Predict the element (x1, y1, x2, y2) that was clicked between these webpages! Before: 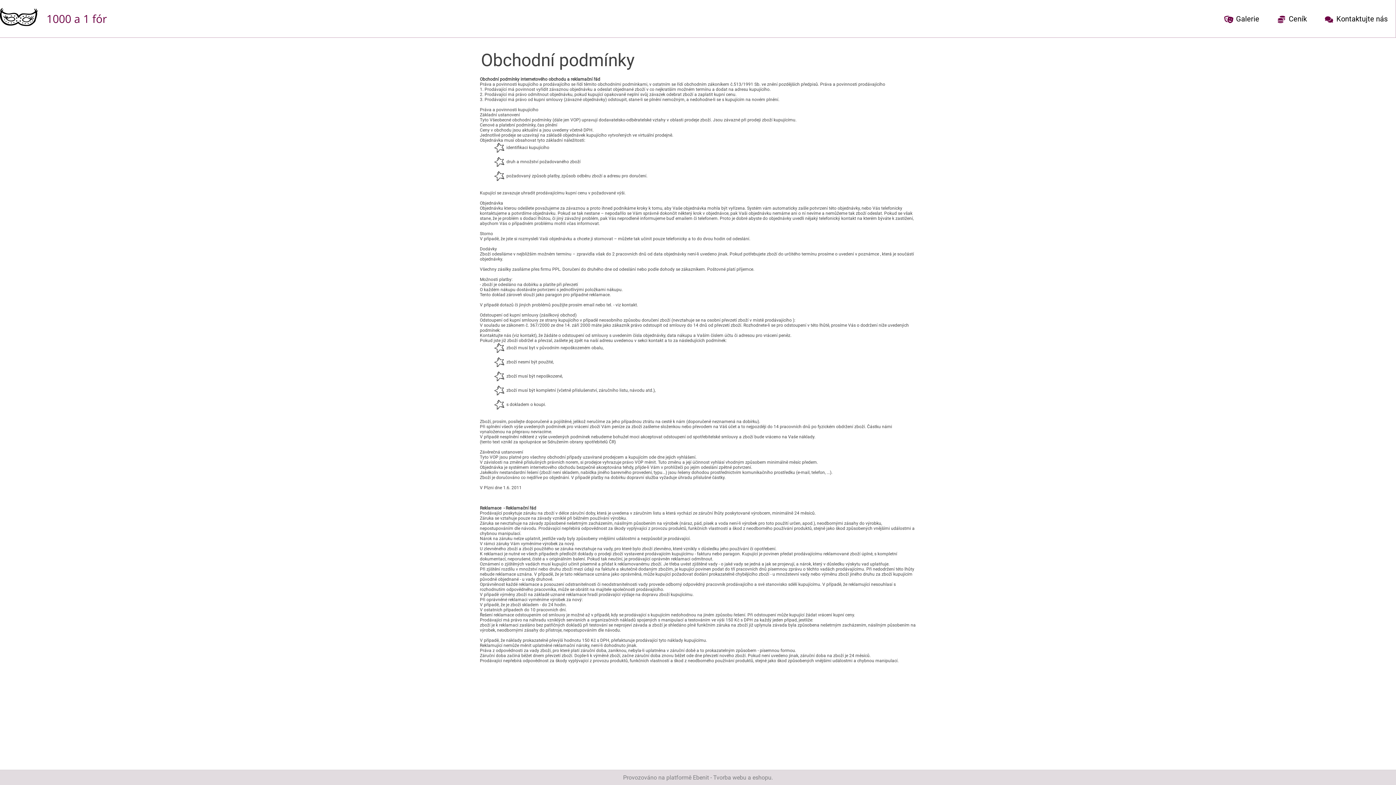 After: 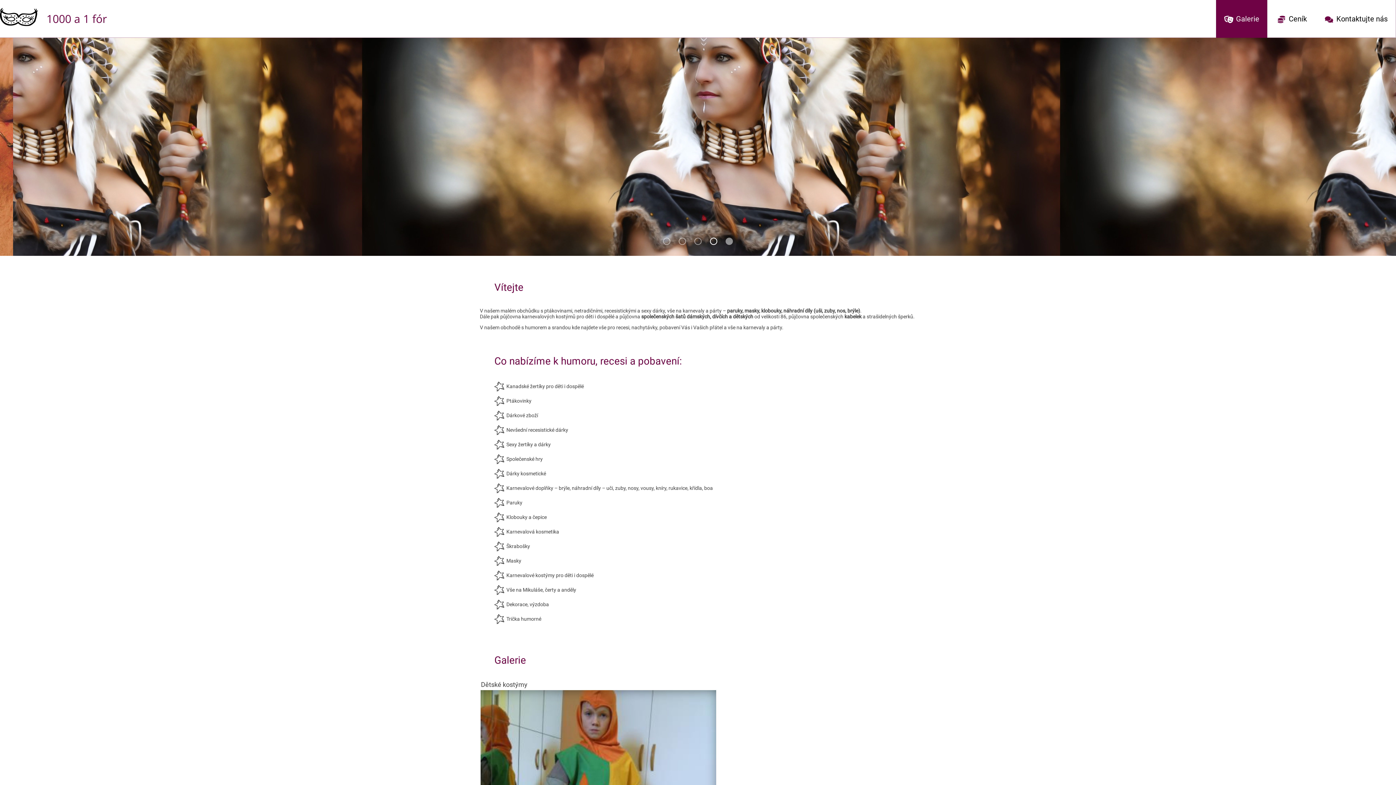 Action: label:   bbox: (0, 0, 106, 40)